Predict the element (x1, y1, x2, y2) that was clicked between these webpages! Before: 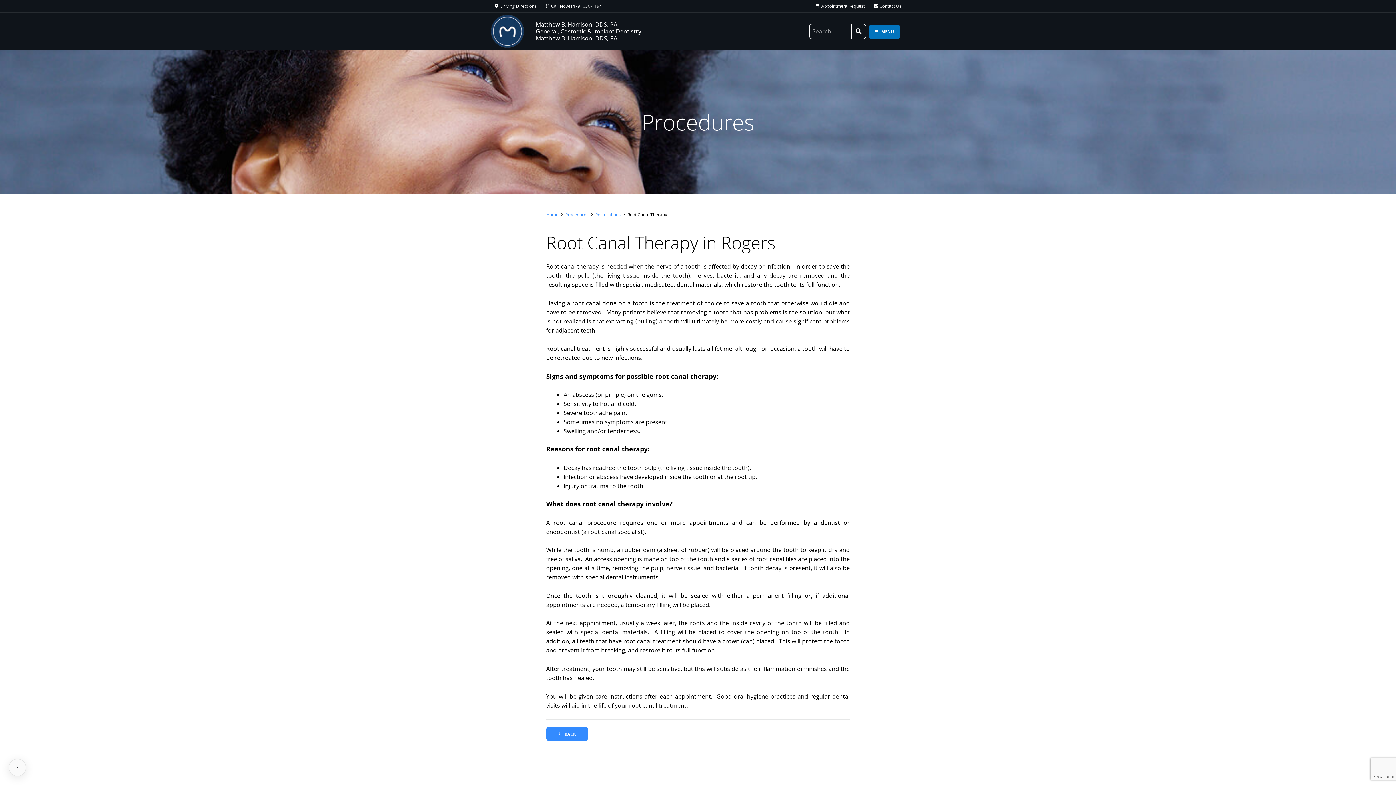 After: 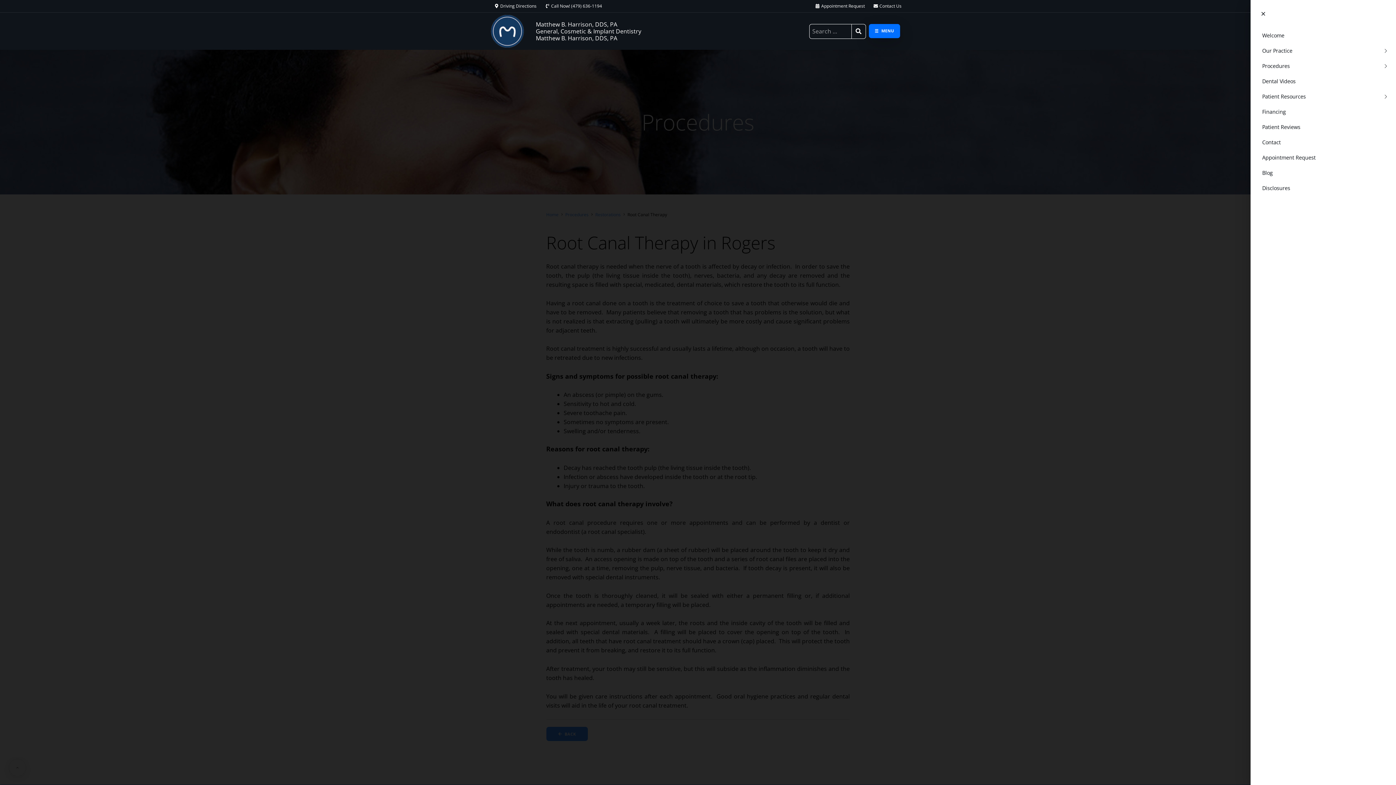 Action: bbox: (868, 24, 900, 38) label: Toggle navigation